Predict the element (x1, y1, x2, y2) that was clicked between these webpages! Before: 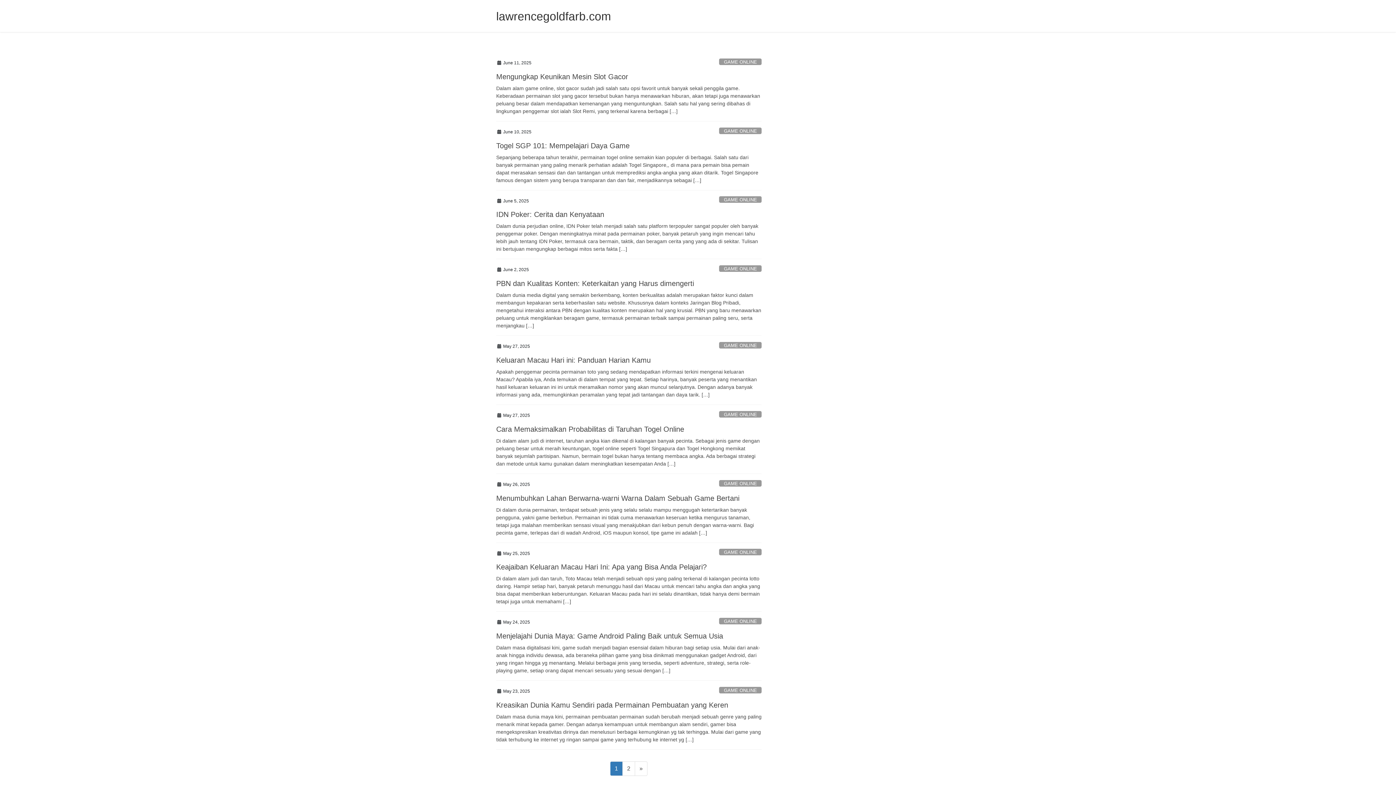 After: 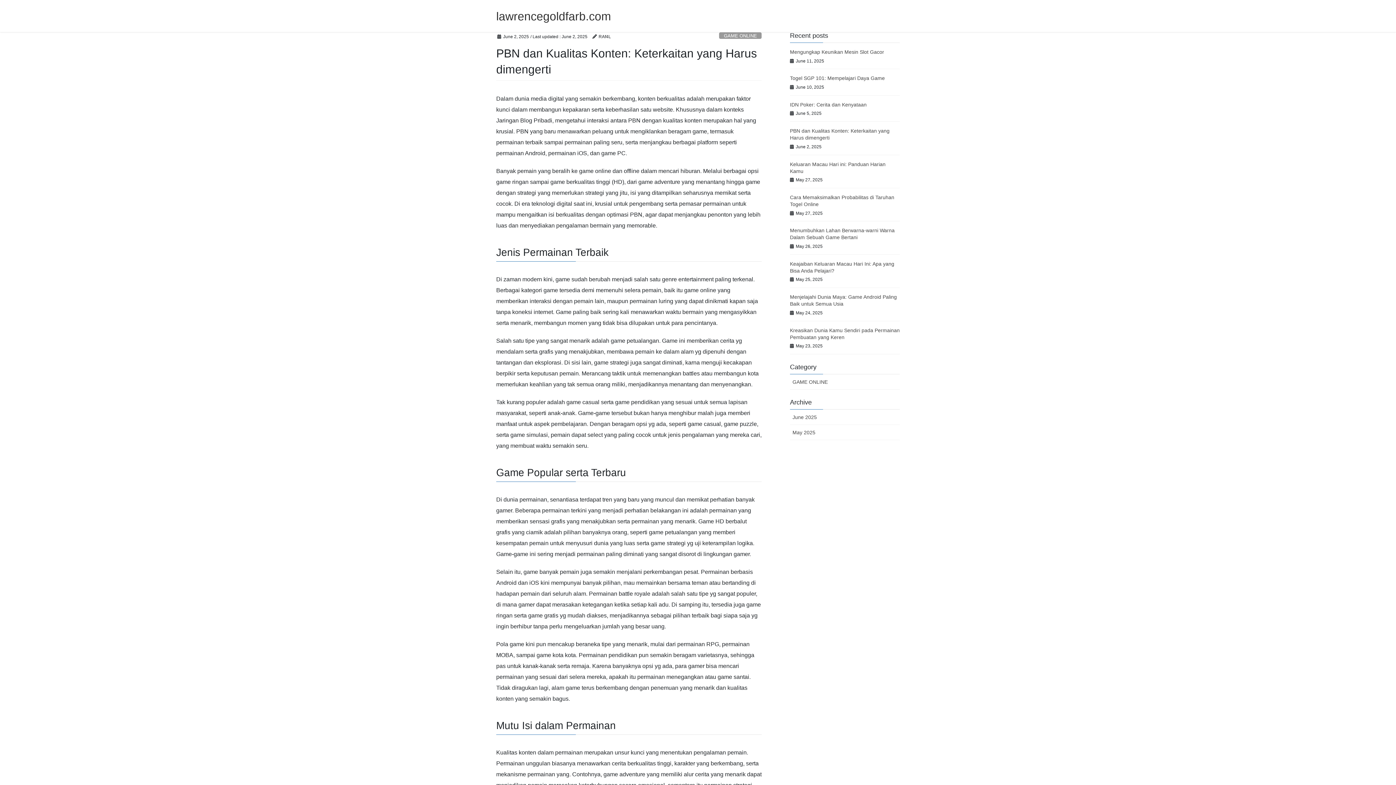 Action: label: Dalam dunia media digital yang semakin berkembang, konten berkualitas adalah merupakan faktor kunci dalam membangun kepakaran serta keberhasilan satu website. Khususnya dalam konteks Jaringan Blog Pribadi, mengetahui interaksi antara PBN dengan kualitas konten merupakan hal yang krusial. PBN yang baru menawarkan peluang untuk mengiklankan beragam game, termasuk permainan terbaik sampai permainan paling seru, serta menjangkau […] bbox: (496, 291, 761, 329)